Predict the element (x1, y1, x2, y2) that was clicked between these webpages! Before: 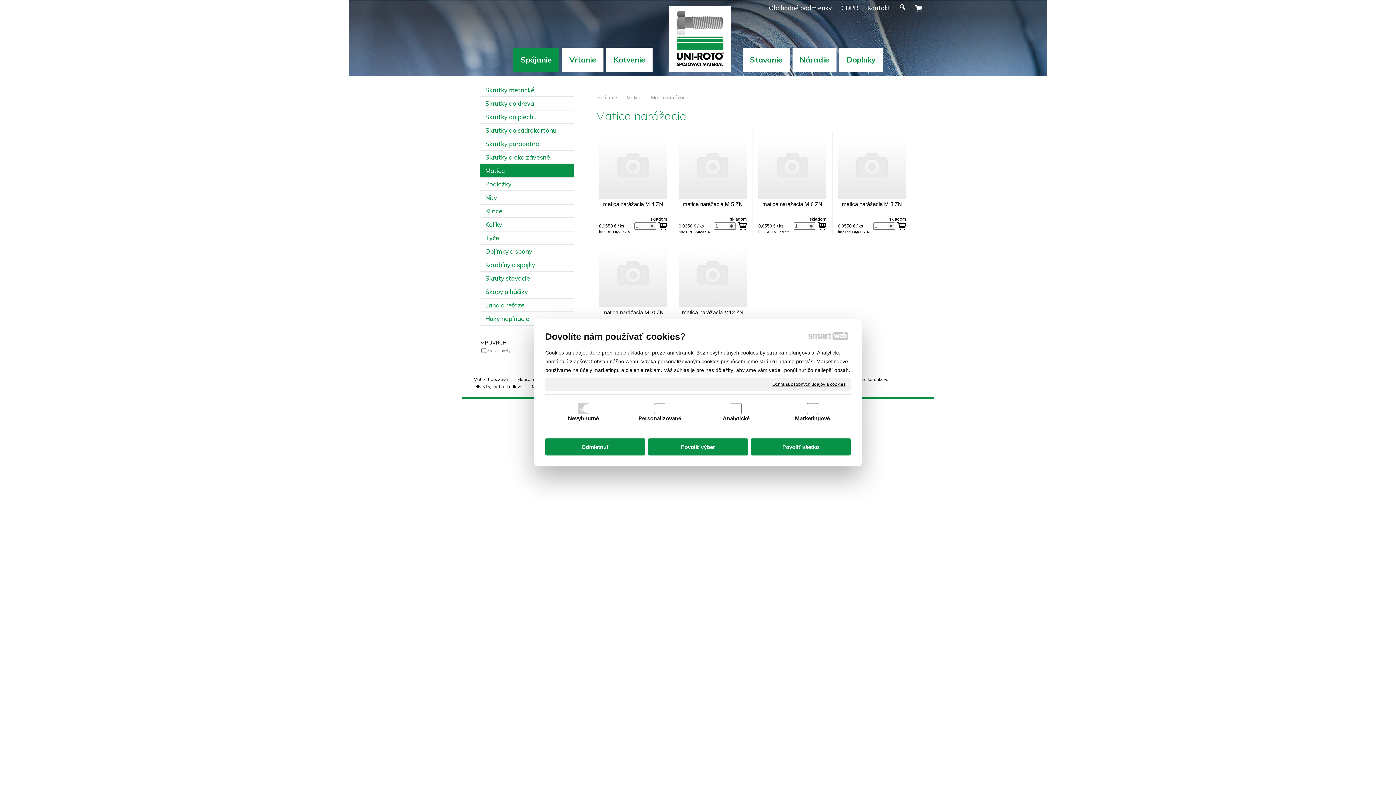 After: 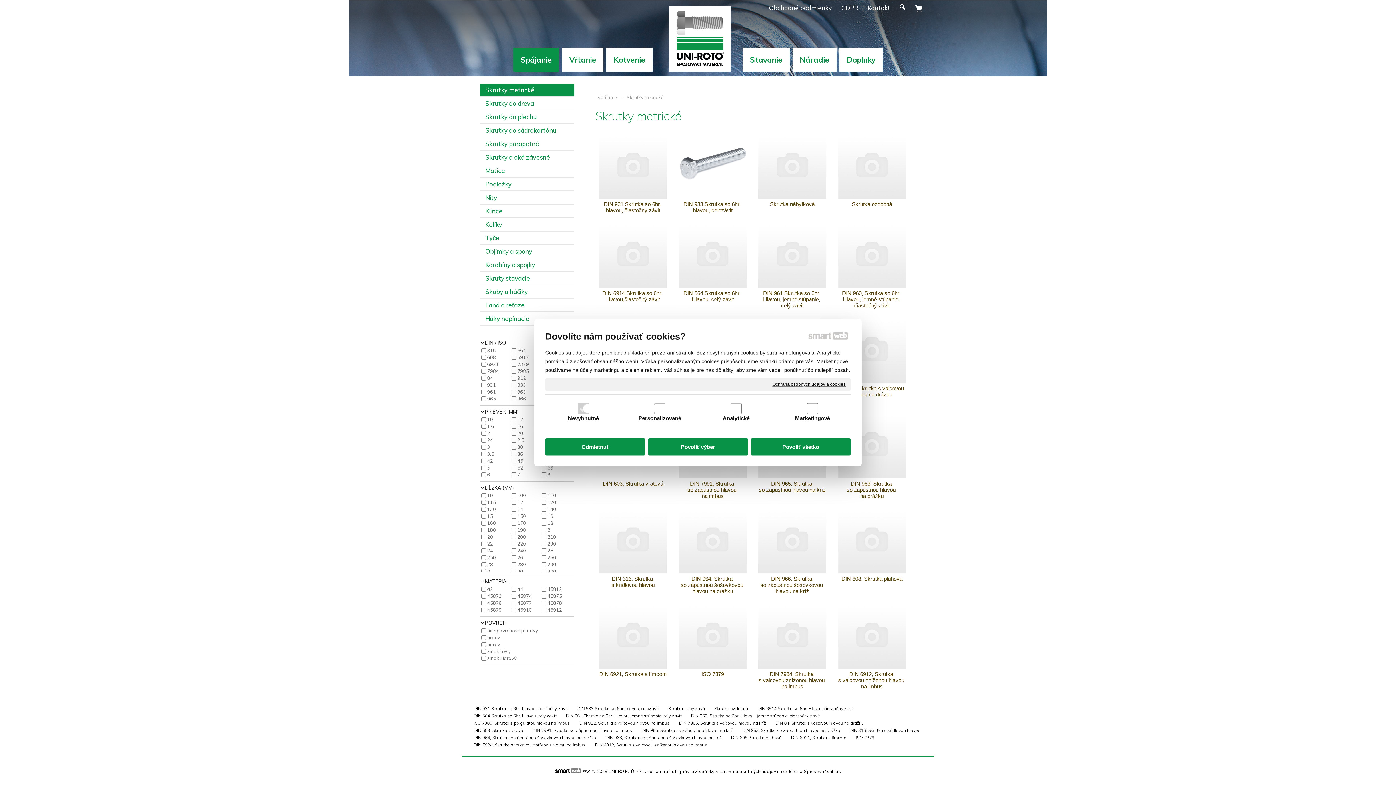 Action: bbox: (480, 83, 574, 97) label: Skrutky metrické